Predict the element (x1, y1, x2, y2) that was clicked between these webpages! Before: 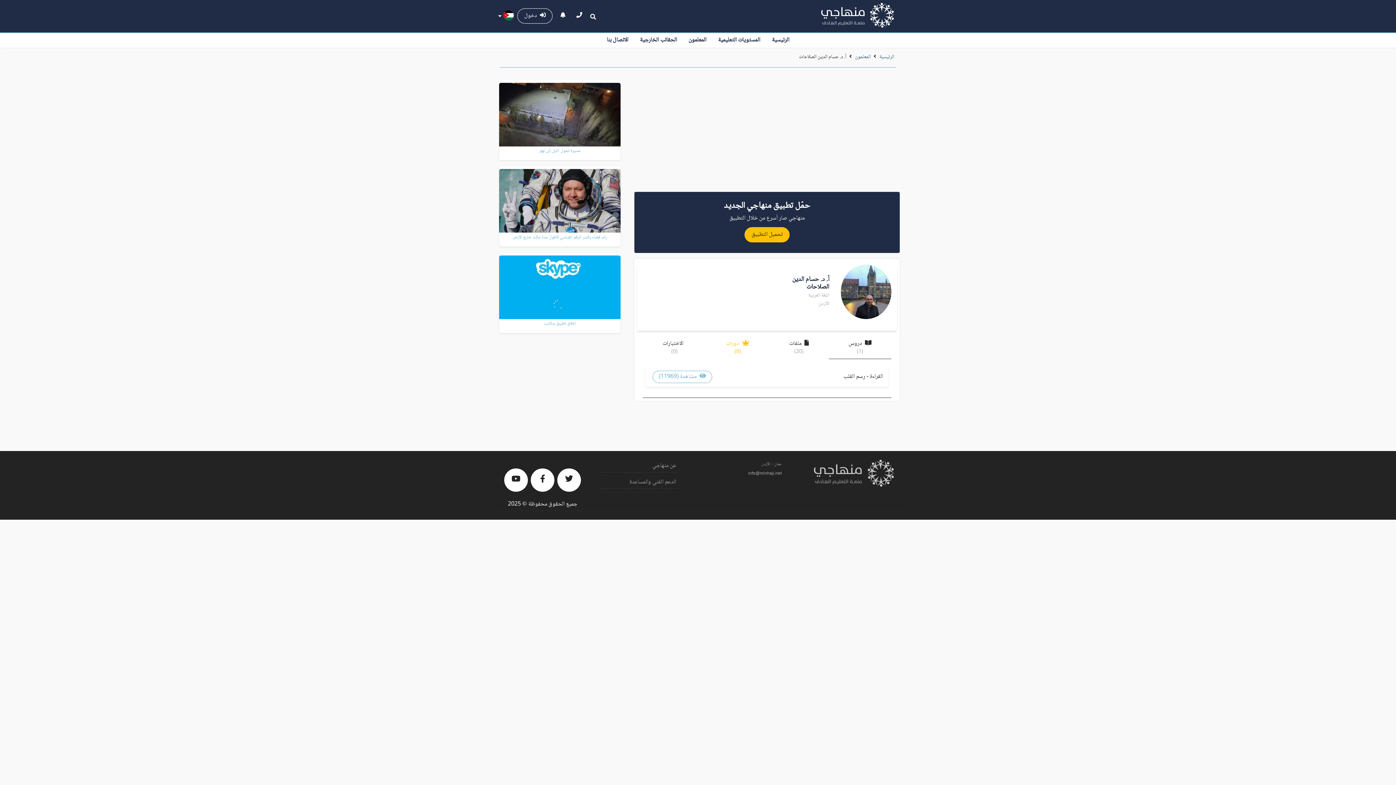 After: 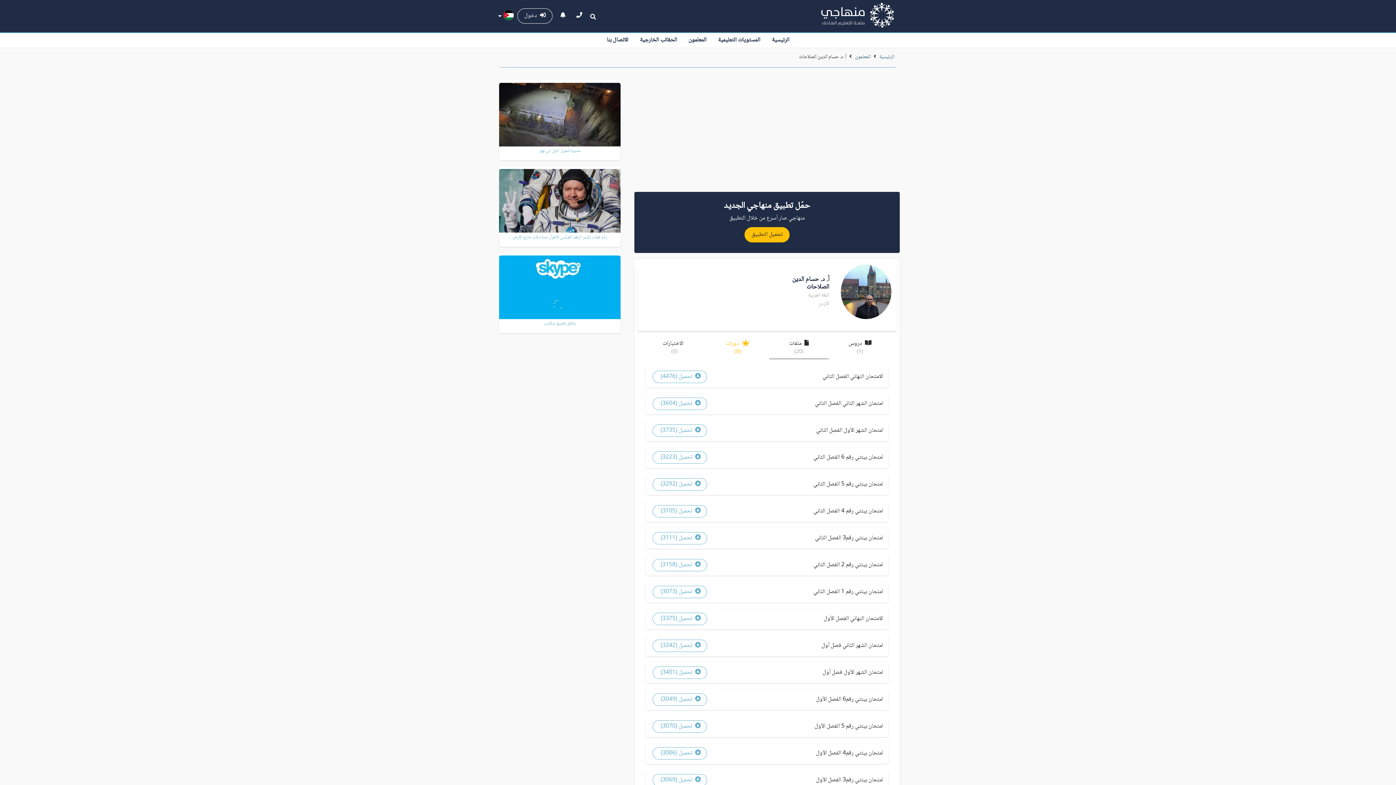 Action: label:   ملفات
(20) bbox: (769, 336, 828, 359)